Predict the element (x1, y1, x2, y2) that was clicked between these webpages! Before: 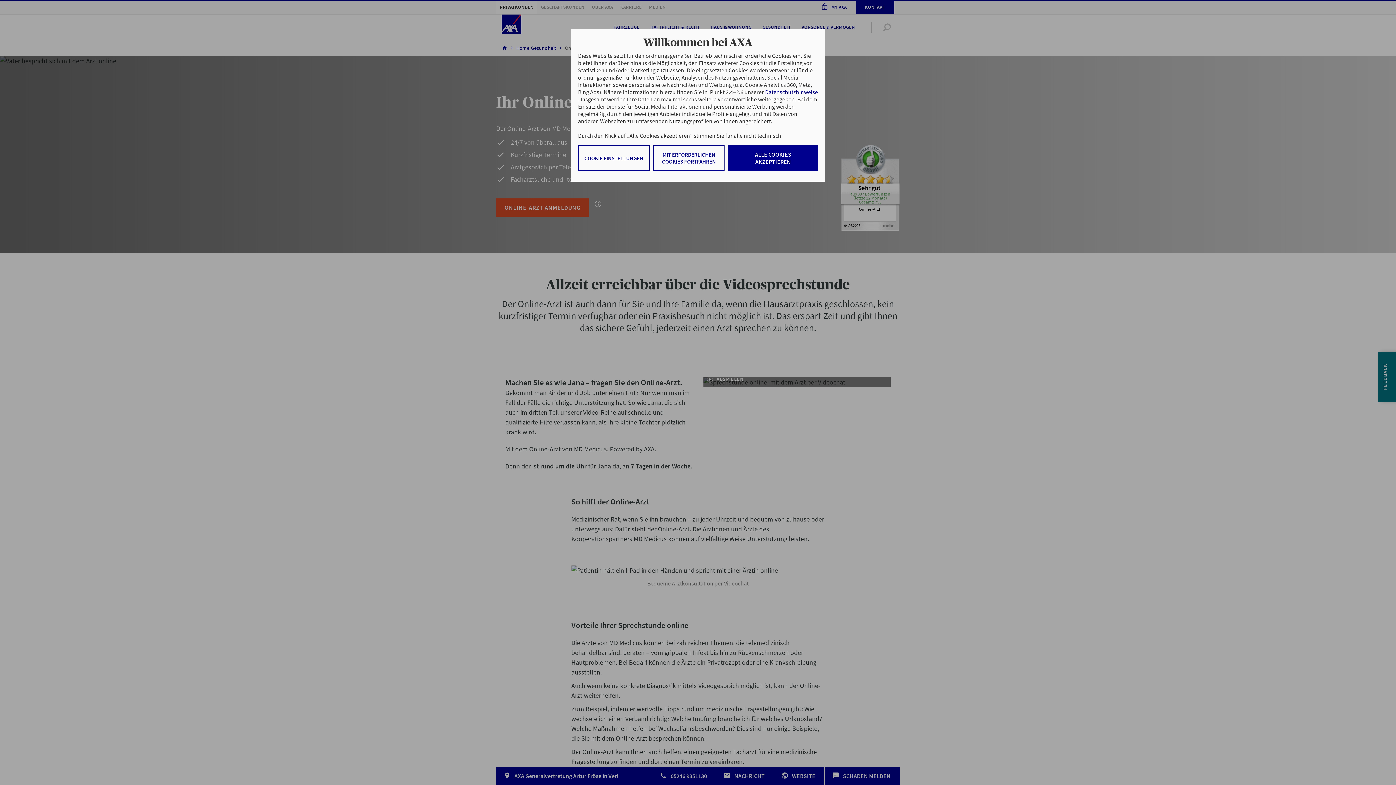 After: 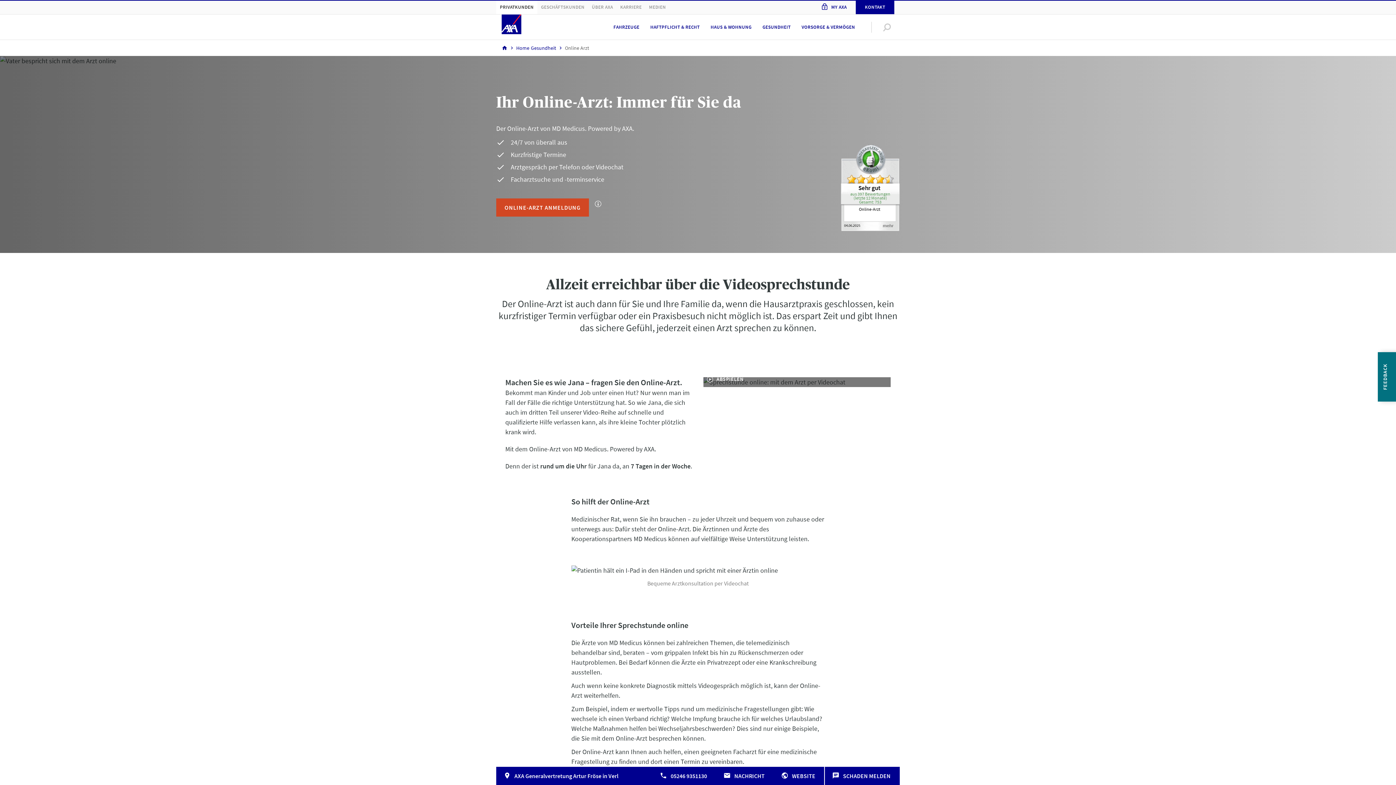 Action: bbox: (728, 145, 818, 170) label: ALLE COOKIES AKZEPTIEREN